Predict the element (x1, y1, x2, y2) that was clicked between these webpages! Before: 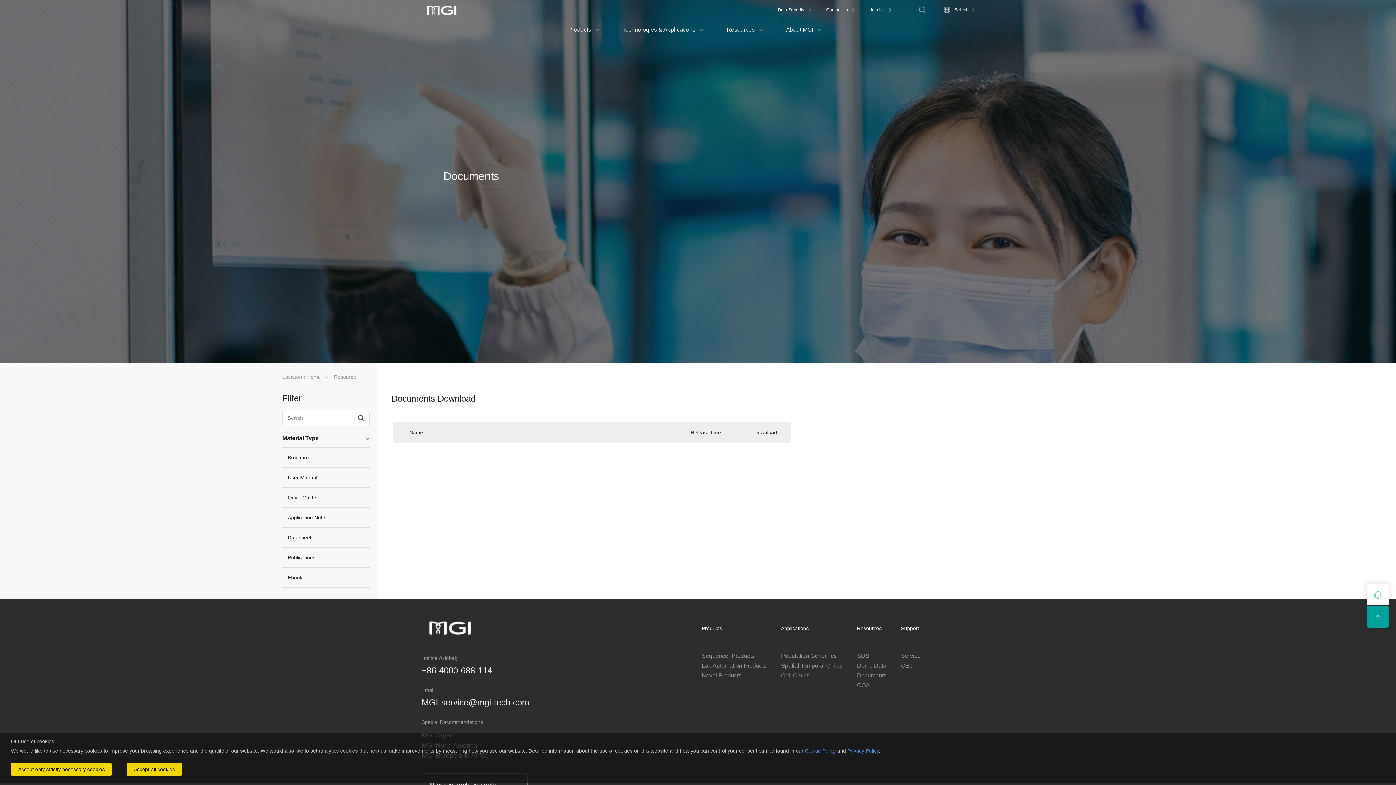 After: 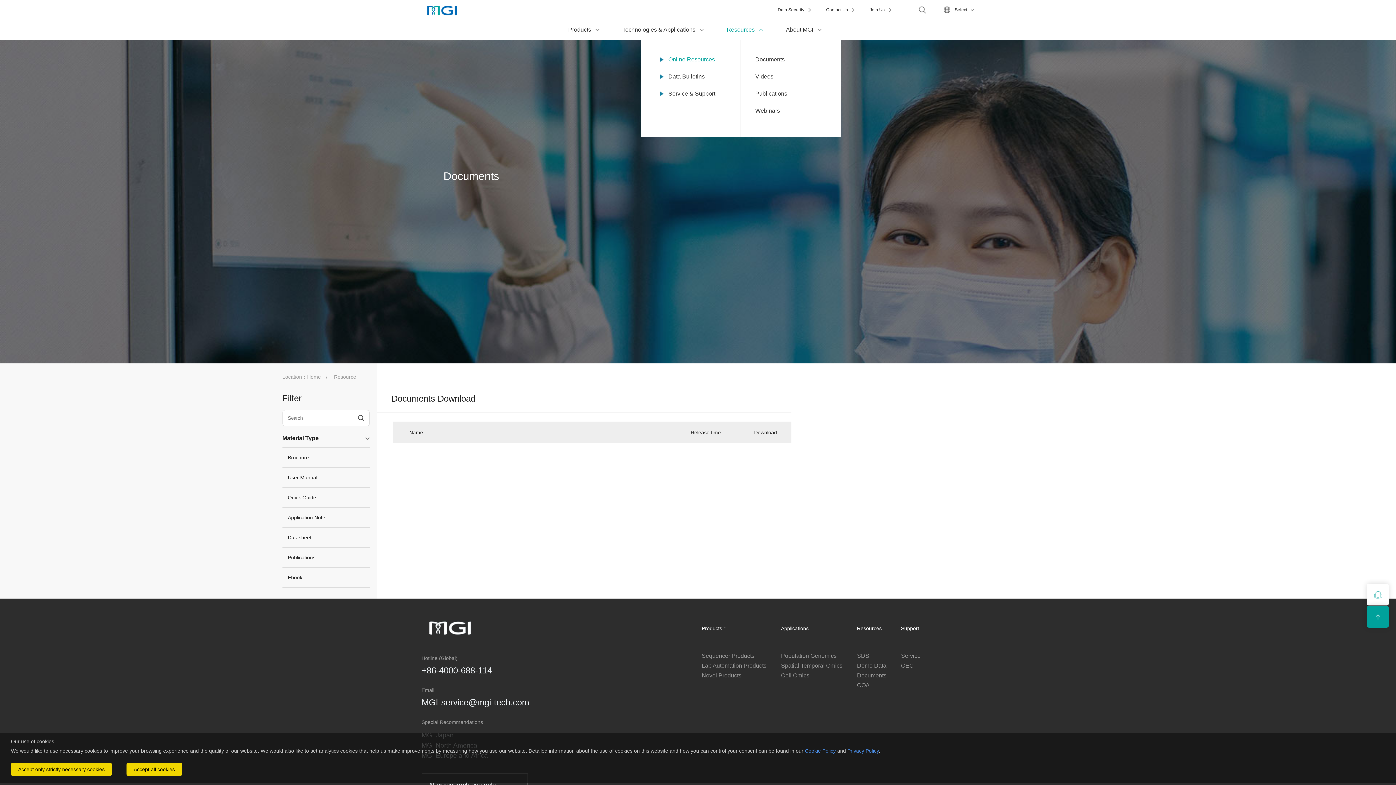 Action: label: Resources bbox: (718, 20, 763, 39)